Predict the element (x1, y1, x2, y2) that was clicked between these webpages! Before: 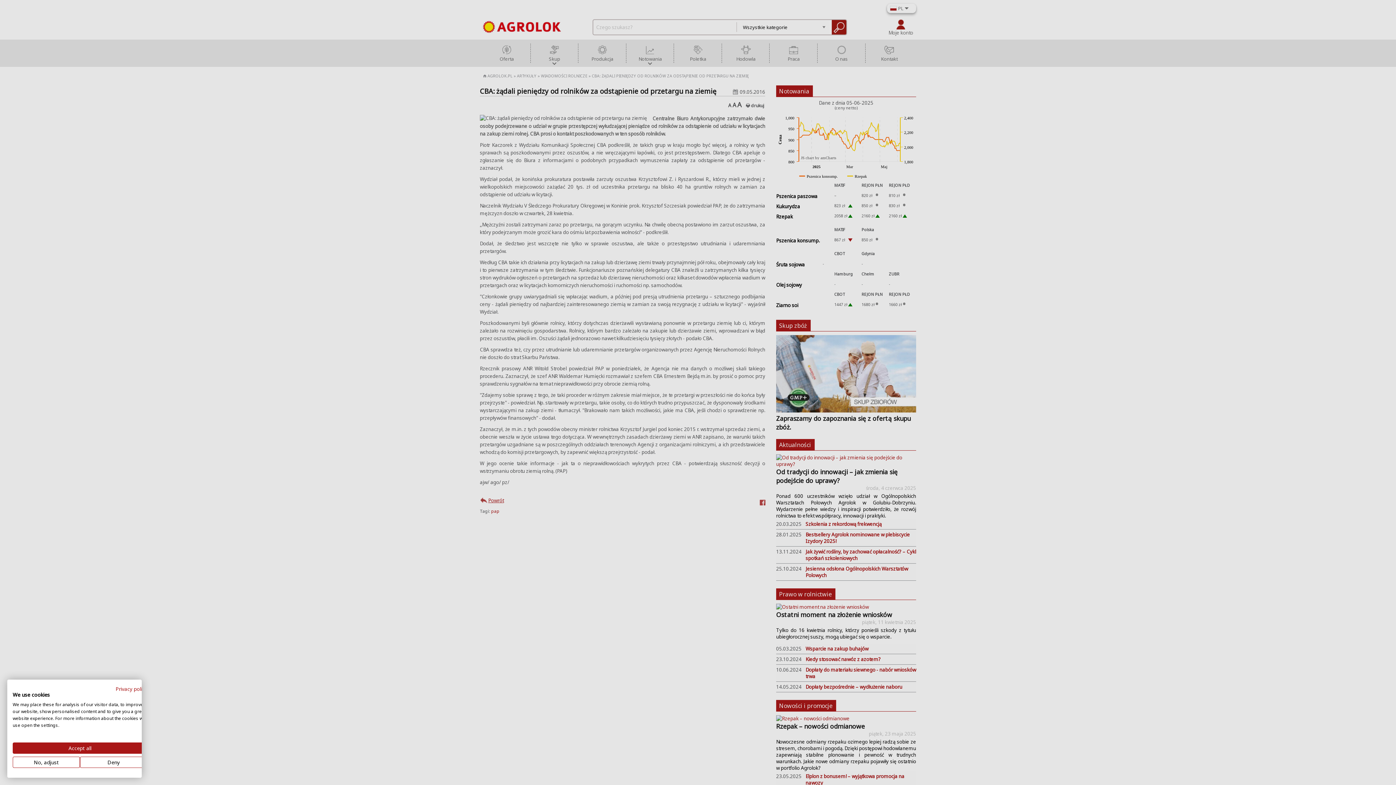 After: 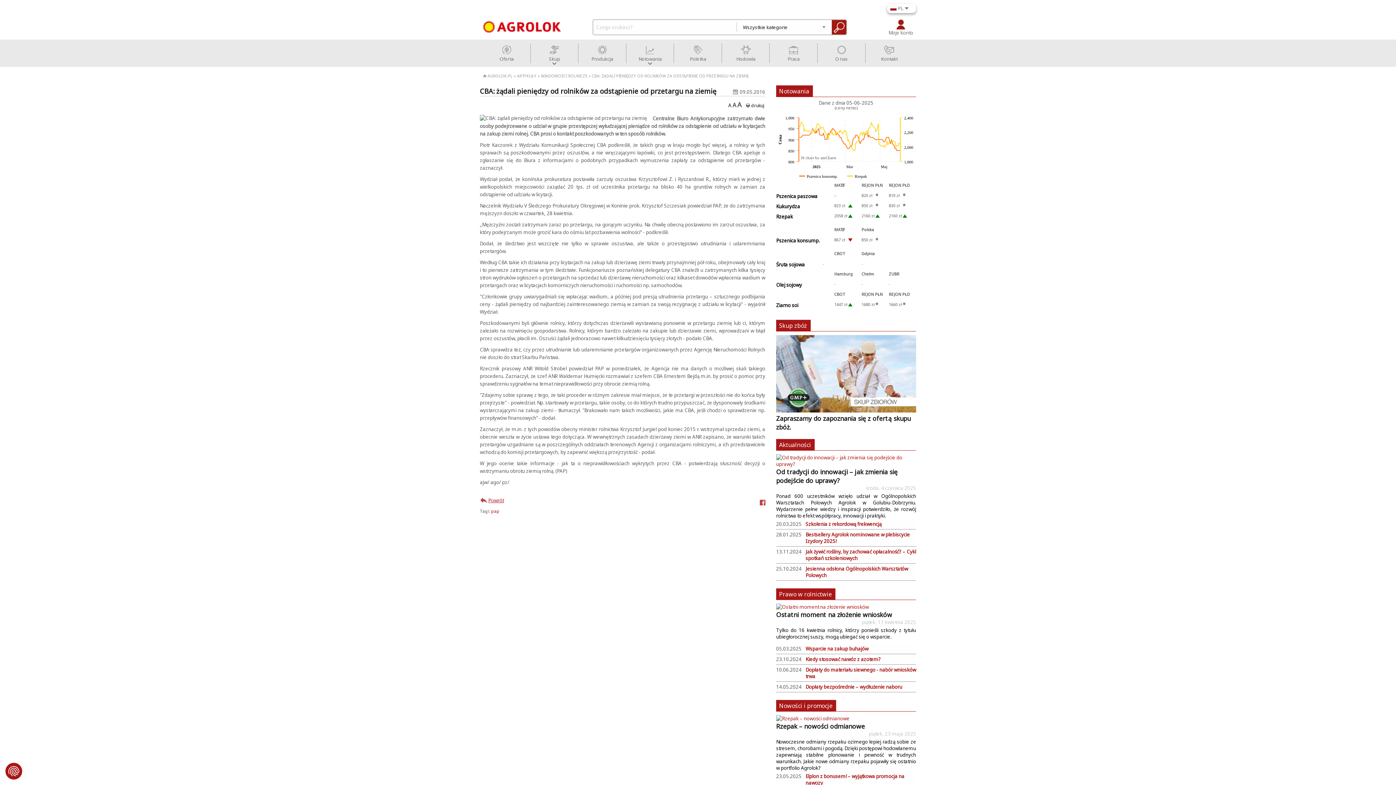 Action: bbox: (12, 742, 147, 754) label: Accept all cookies